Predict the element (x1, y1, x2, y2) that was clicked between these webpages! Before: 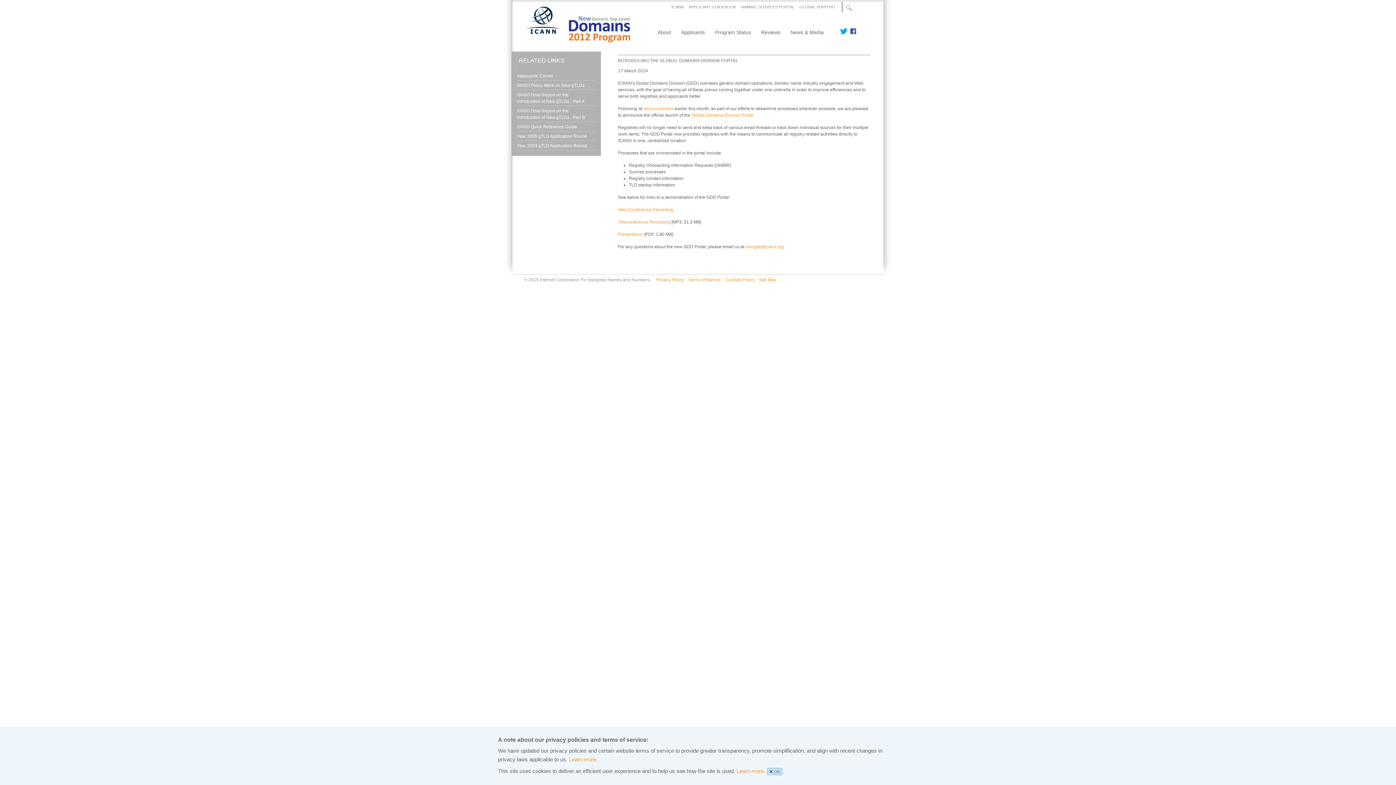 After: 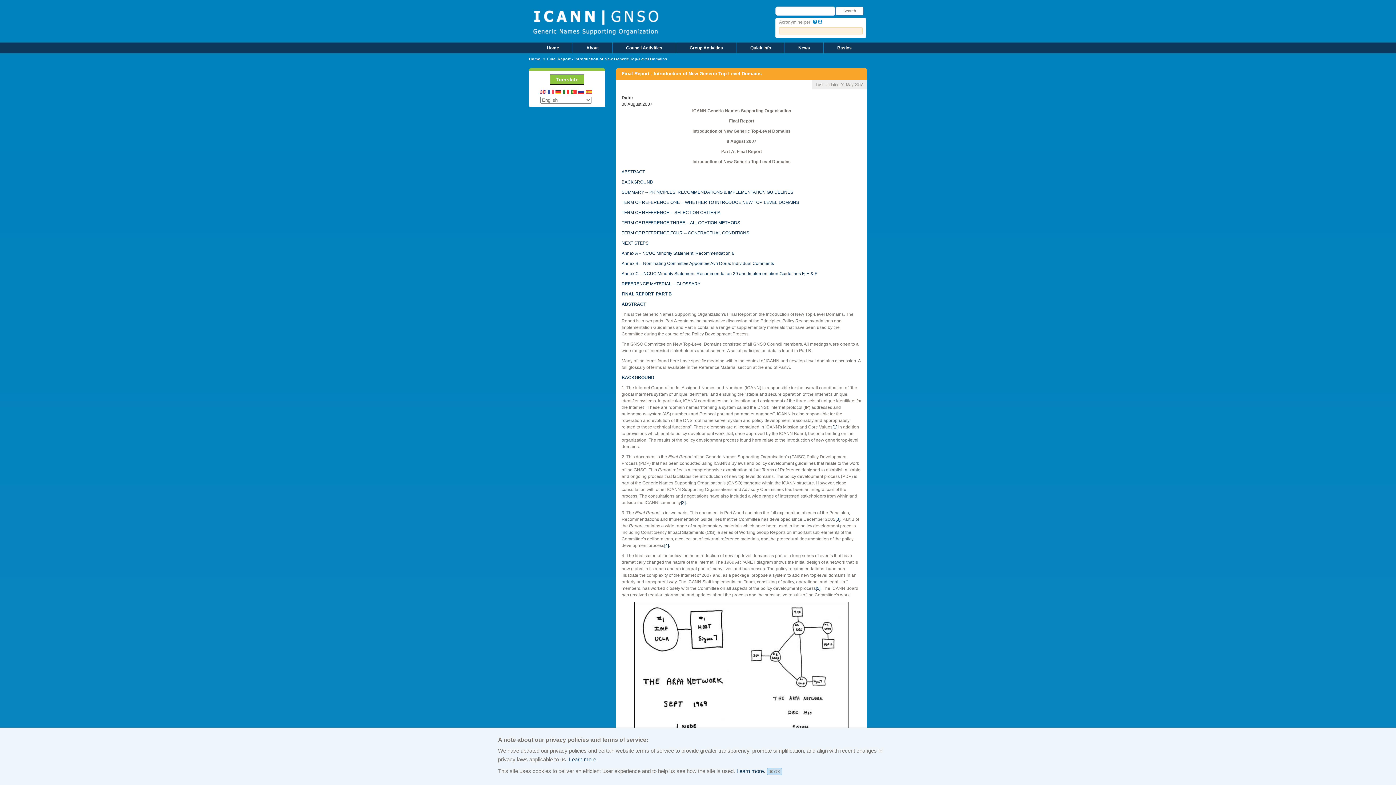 Action: bbox: (517, 91, 595, 104) label: GNSO Final Report on the Introduction of New gTLDs - Part A